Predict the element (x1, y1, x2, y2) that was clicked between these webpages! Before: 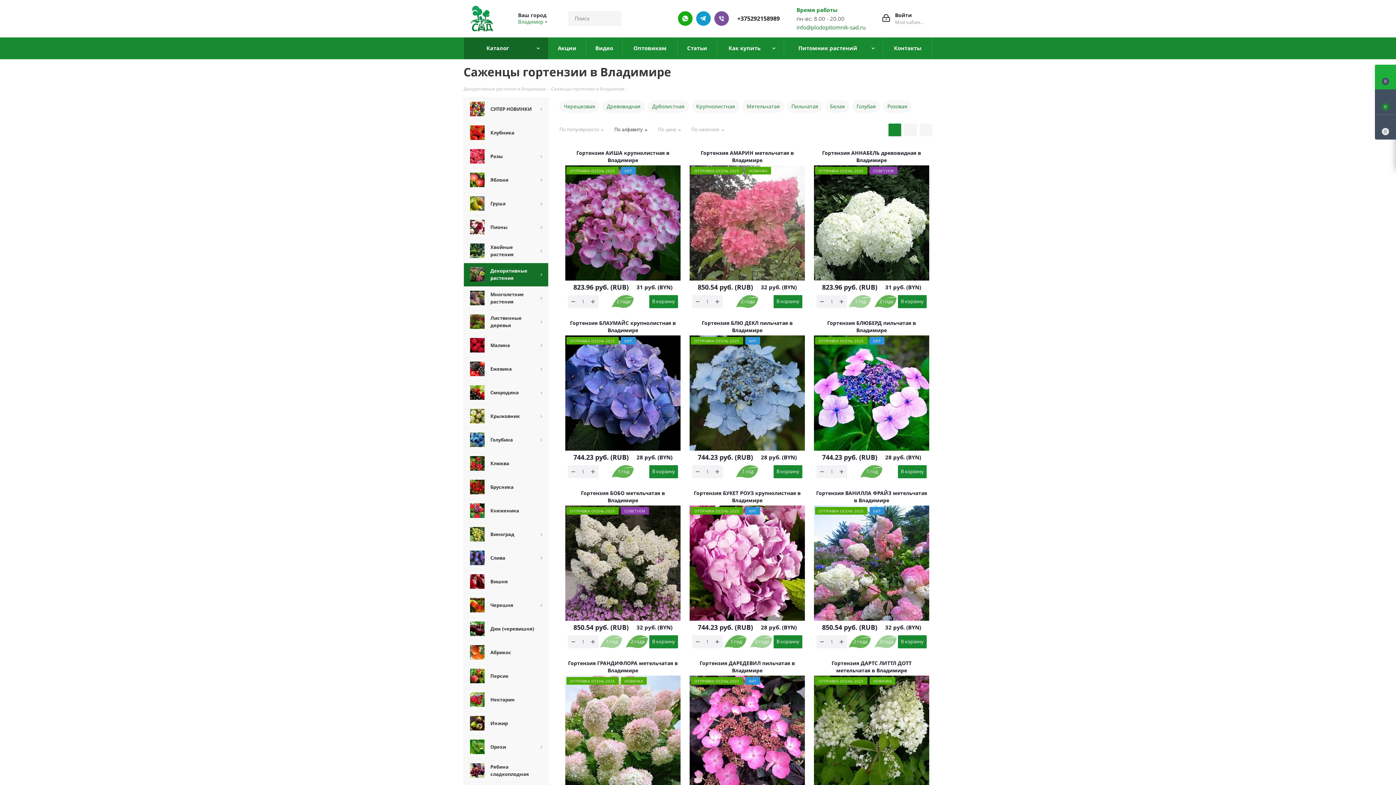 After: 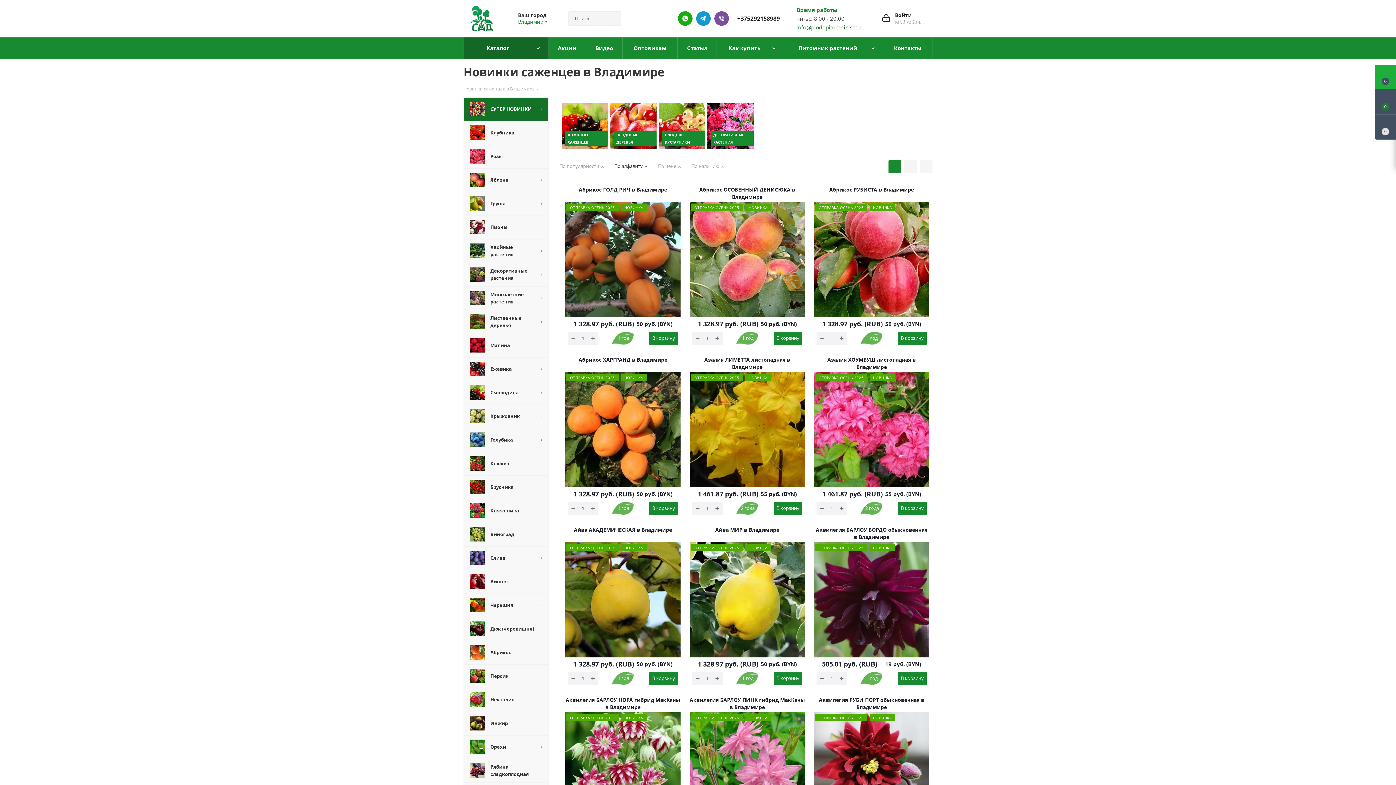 Action: bbox: (463, 97, 548, 121) label: 	СУПЕР НОВИНКИ